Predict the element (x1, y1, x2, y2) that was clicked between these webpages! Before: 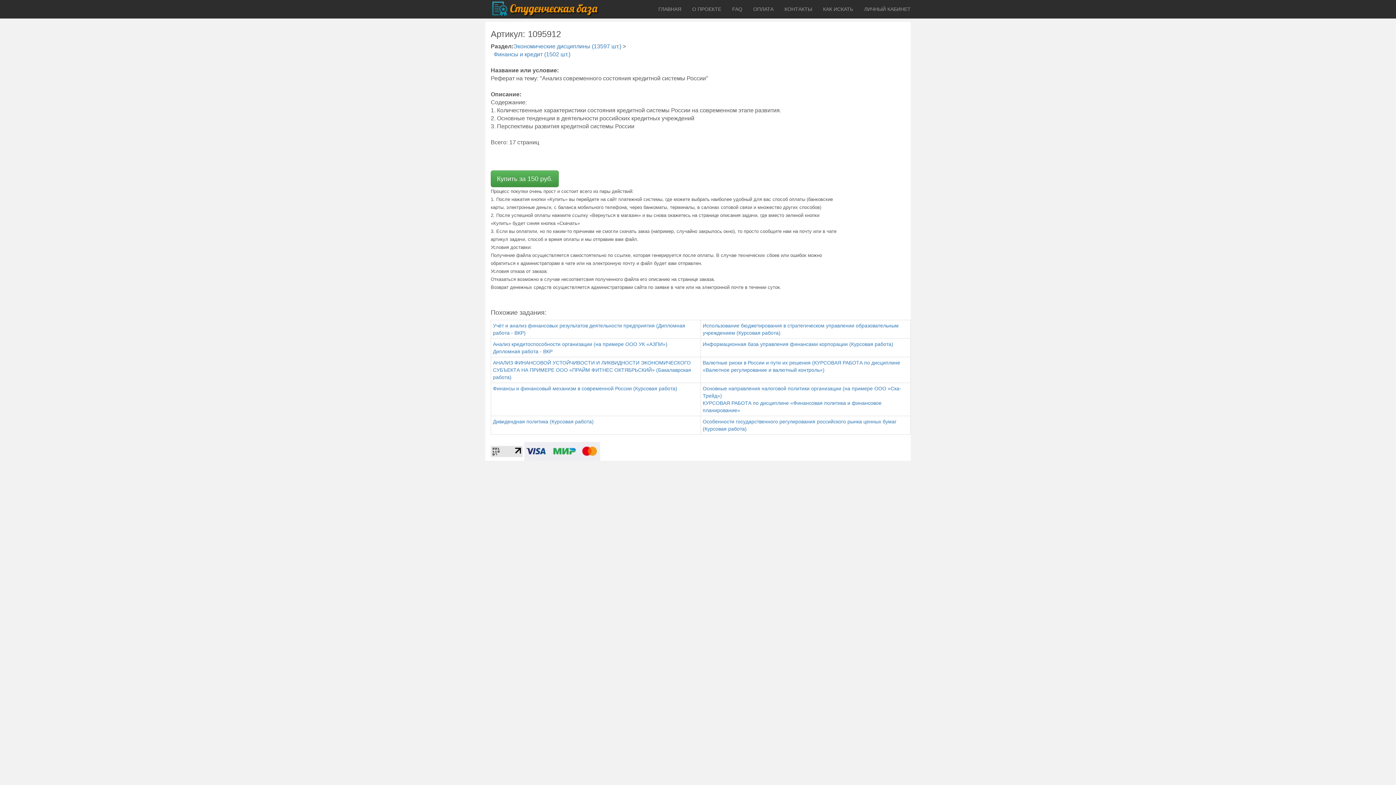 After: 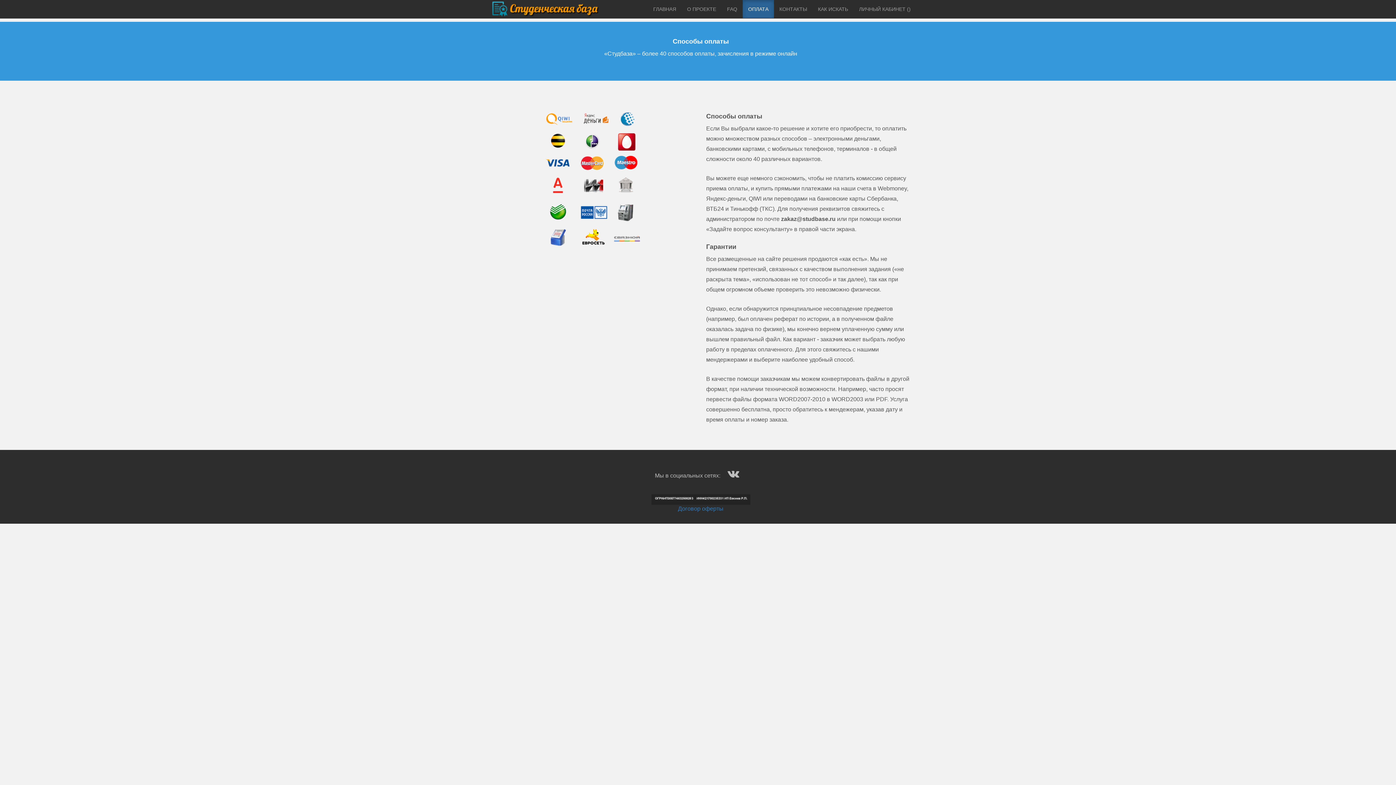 Action: label: ОПЛАТА bbox: (748, 0, 779, 18)